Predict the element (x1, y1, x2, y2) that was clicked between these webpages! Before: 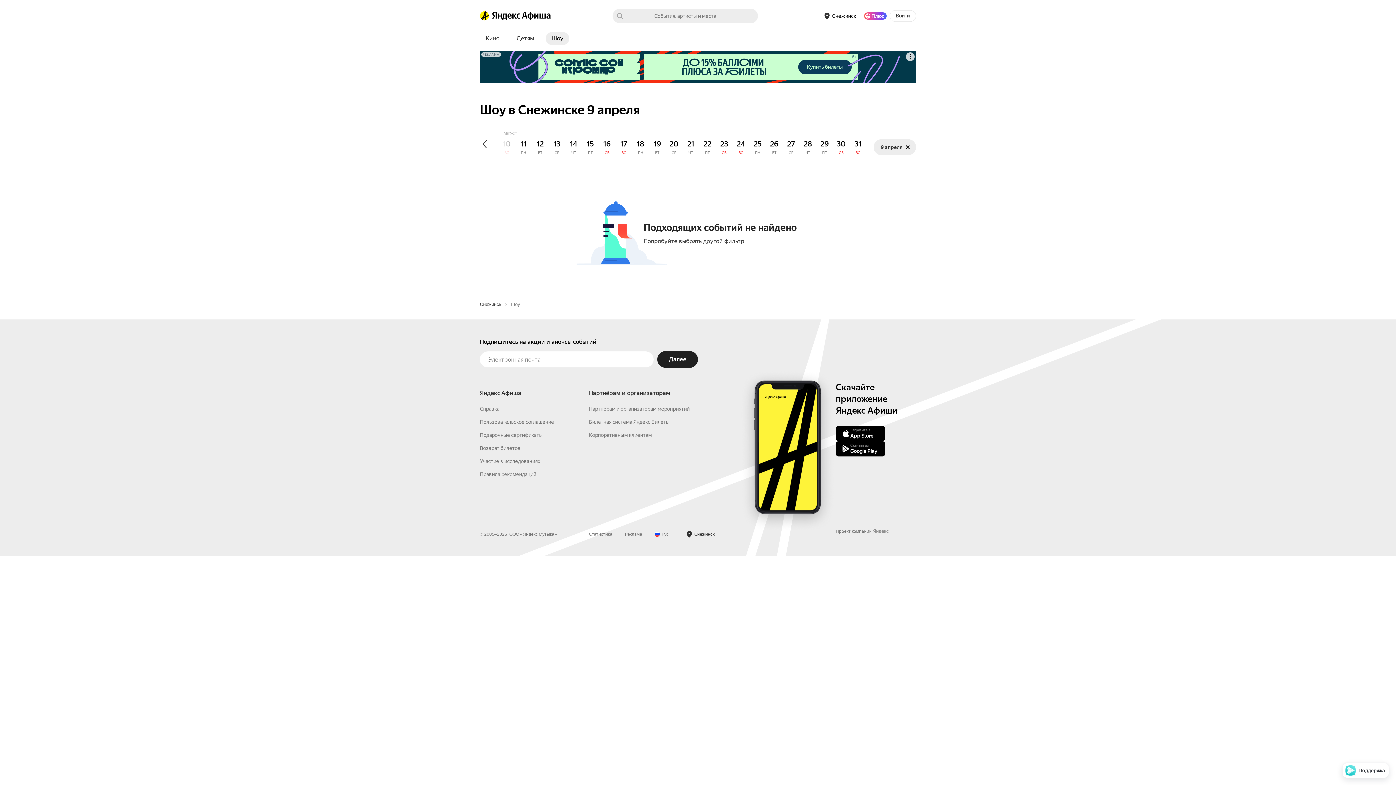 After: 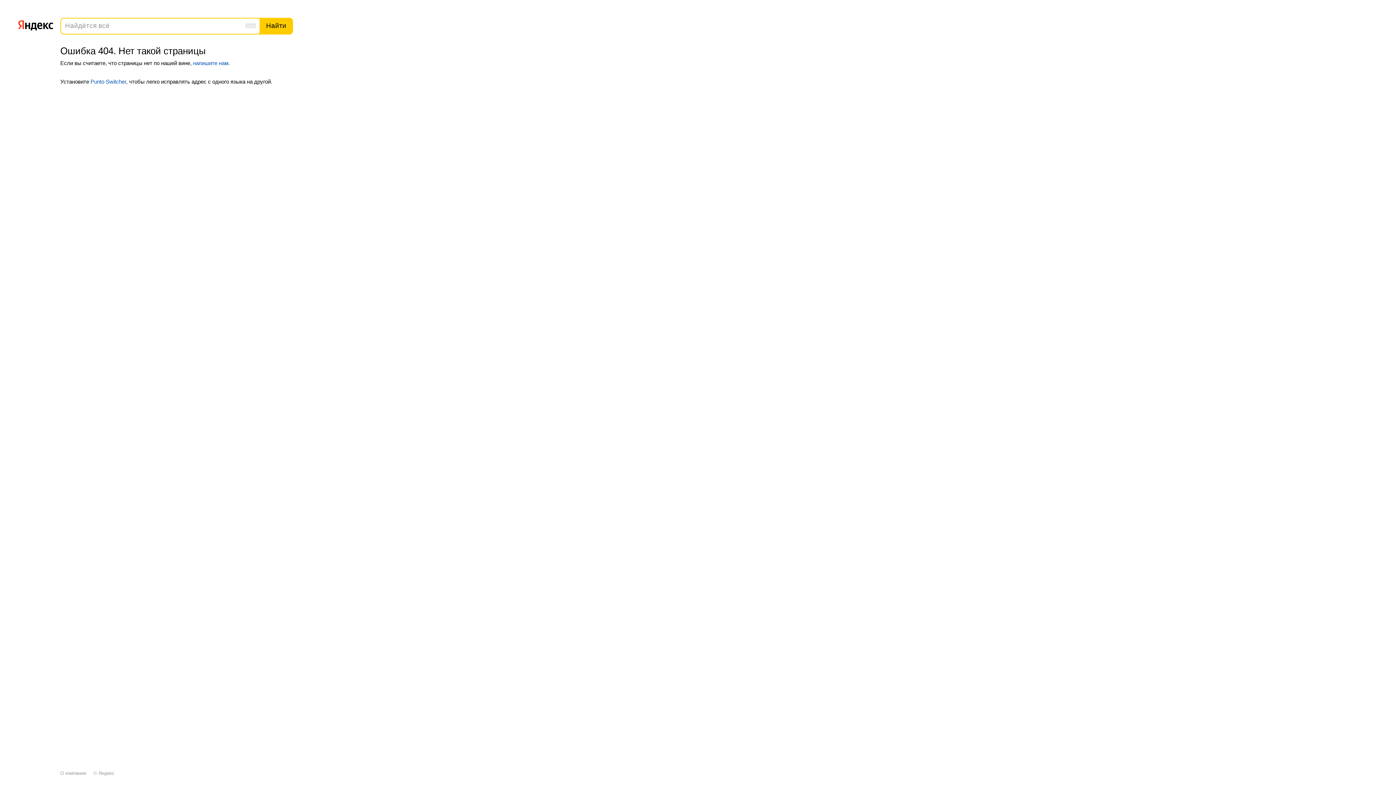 Action: label: Справка bbox: (480, 522, 499, 528)